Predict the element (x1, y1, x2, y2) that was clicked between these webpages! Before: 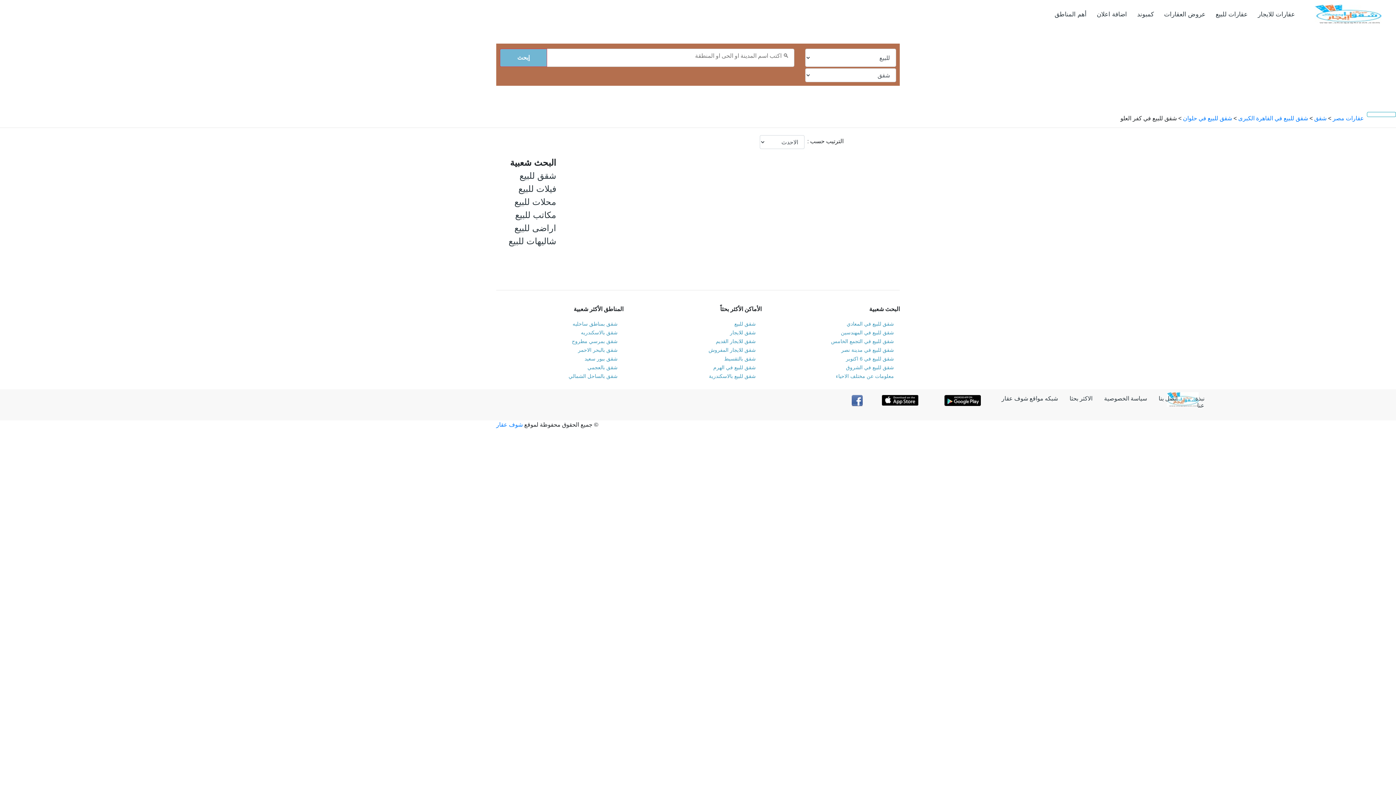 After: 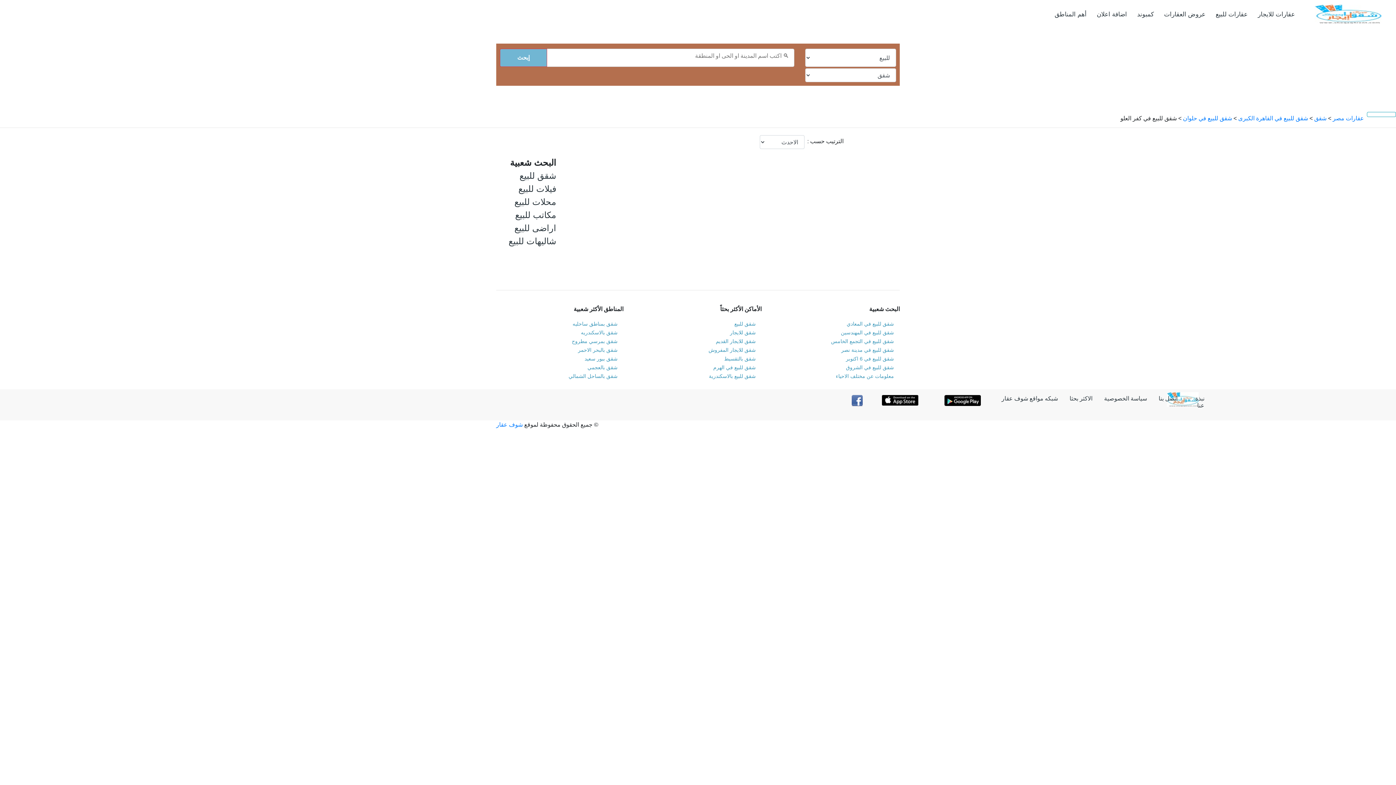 Action: bbox: (500, 48, 547, 66) label: إبحث